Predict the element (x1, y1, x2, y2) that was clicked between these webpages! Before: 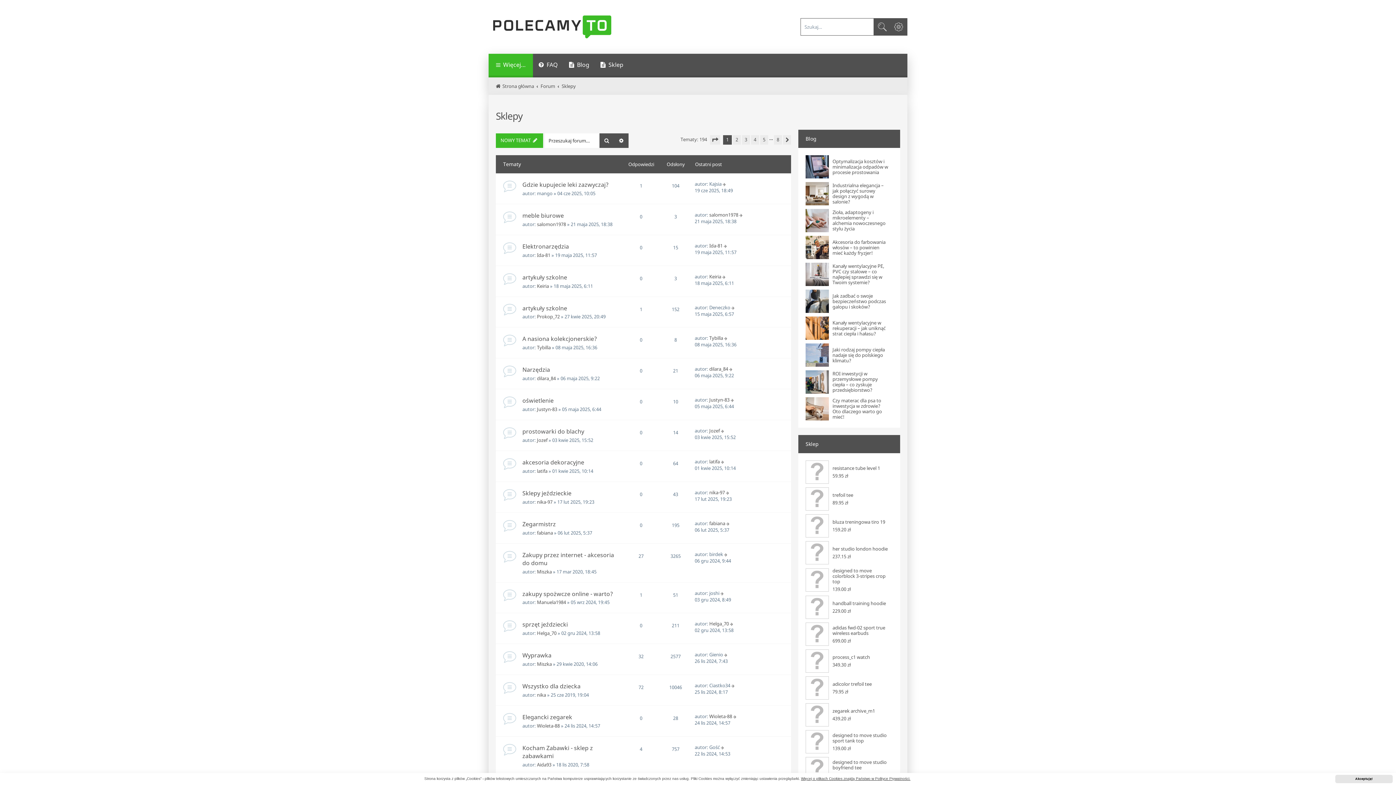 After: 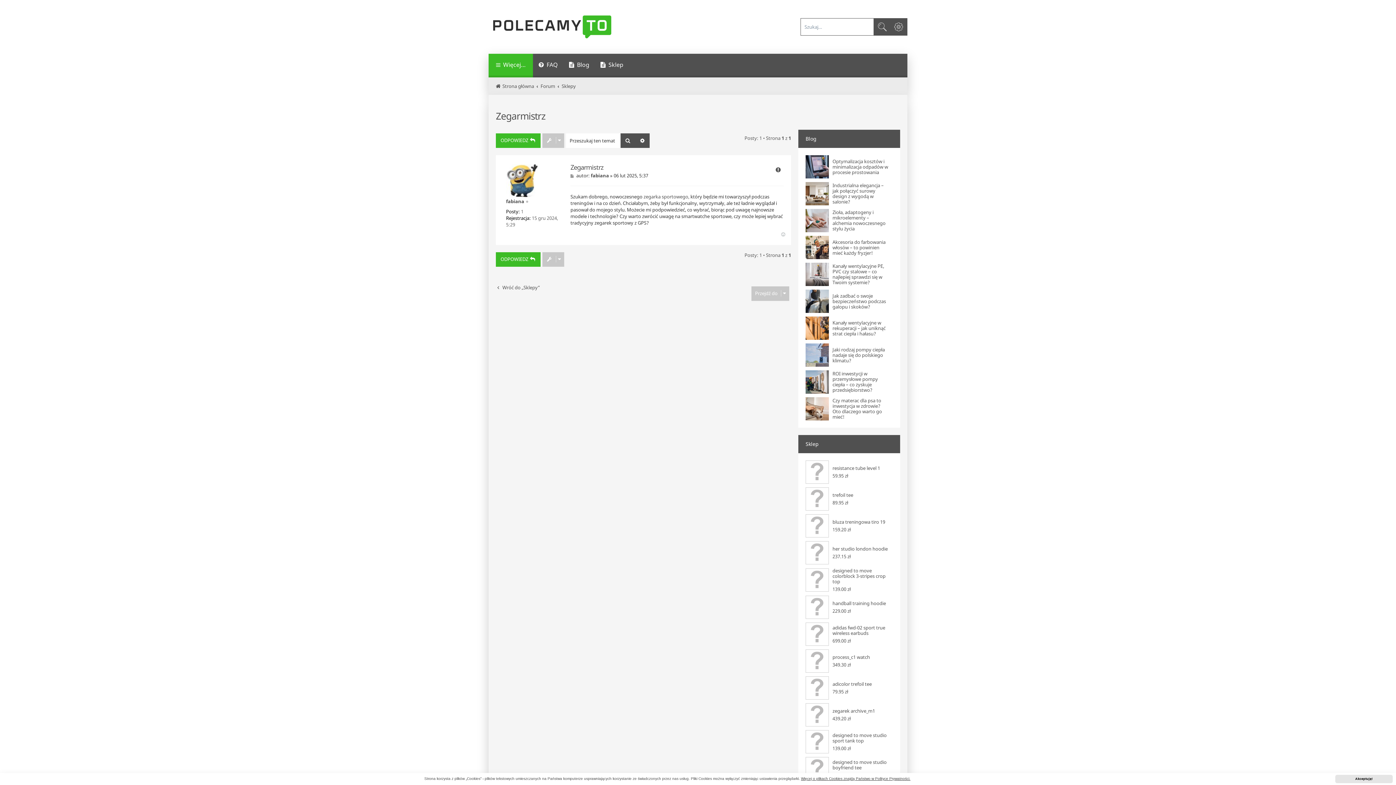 Action: label: Zegarmistrz bbox: (522, 520, 556, 528)